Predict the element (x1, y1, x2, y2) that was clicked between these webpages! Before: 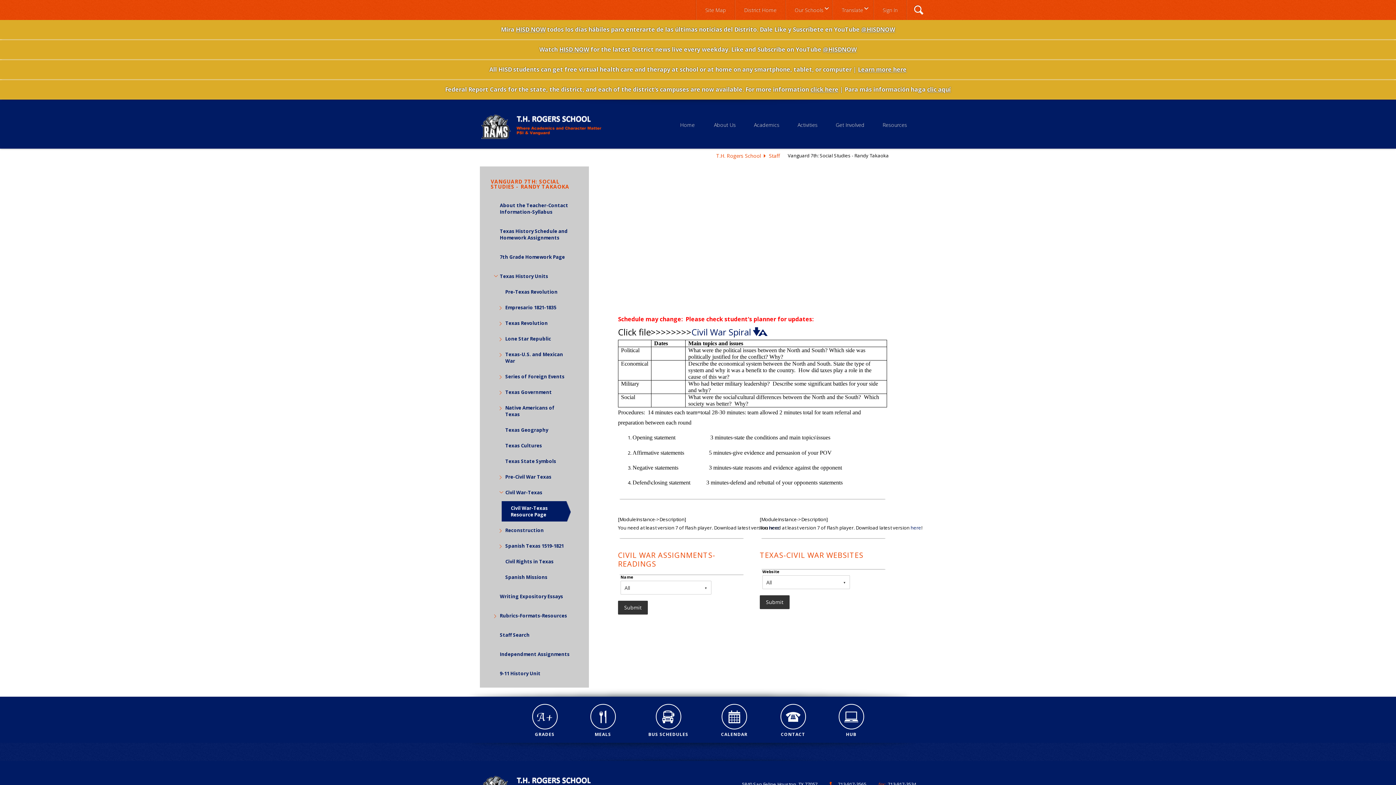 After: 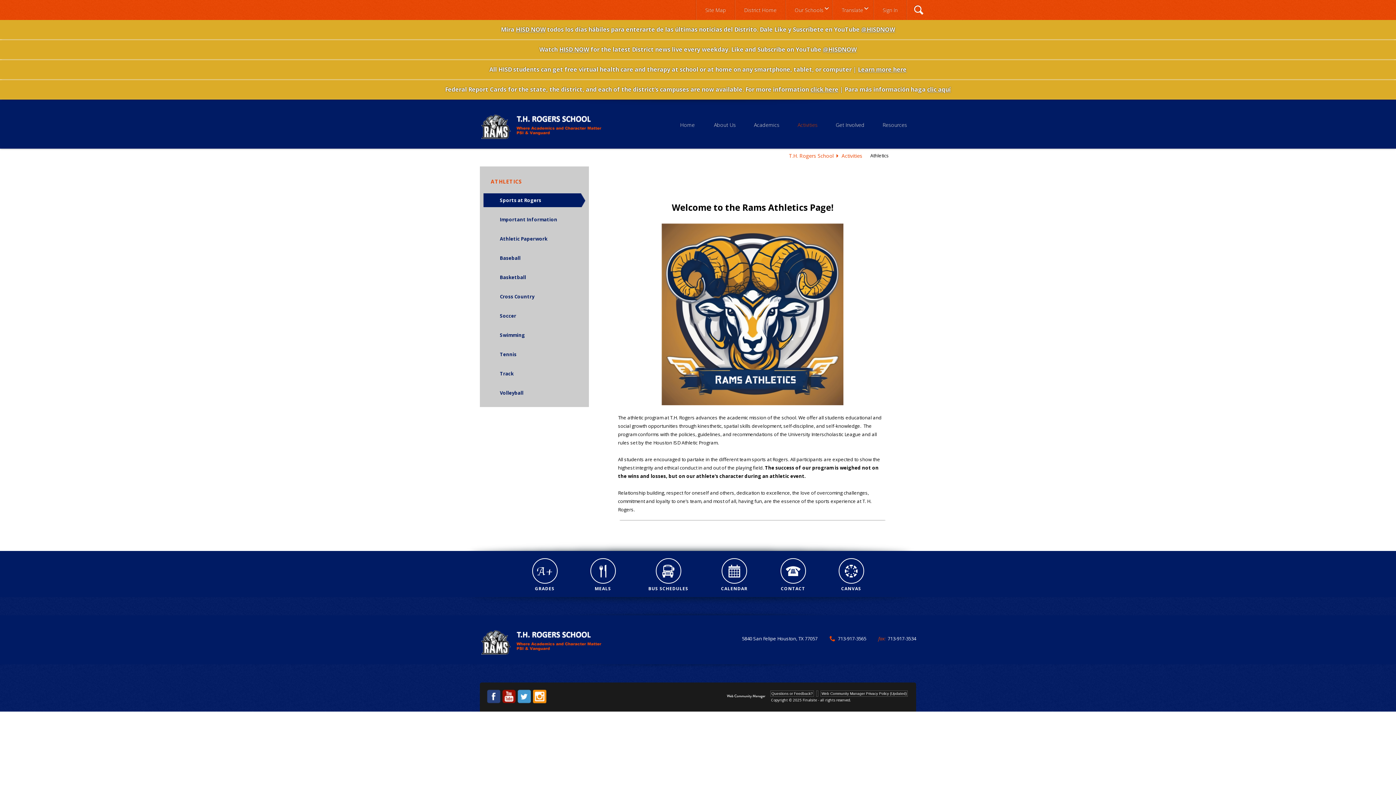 Action: label: Activities bbox: (788, 117, 826, 139)